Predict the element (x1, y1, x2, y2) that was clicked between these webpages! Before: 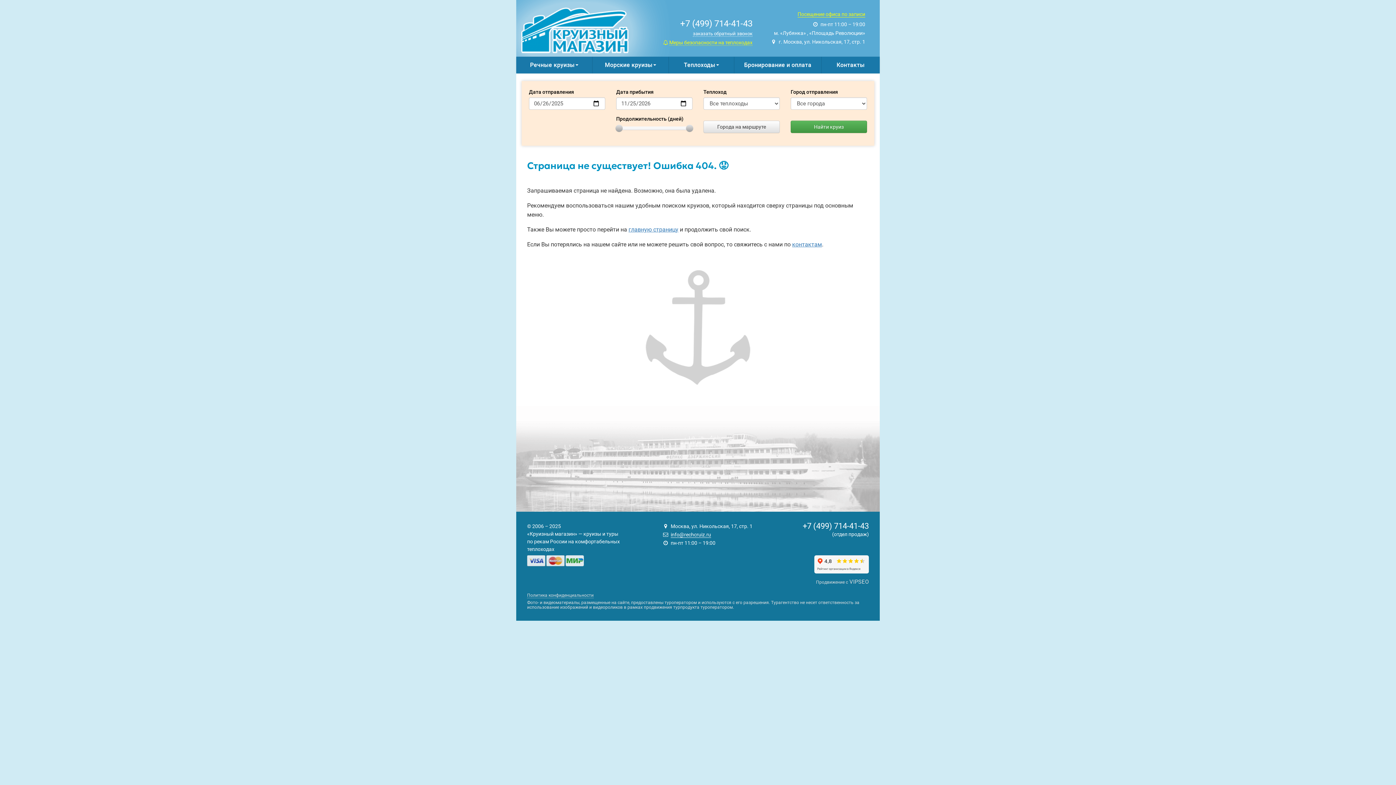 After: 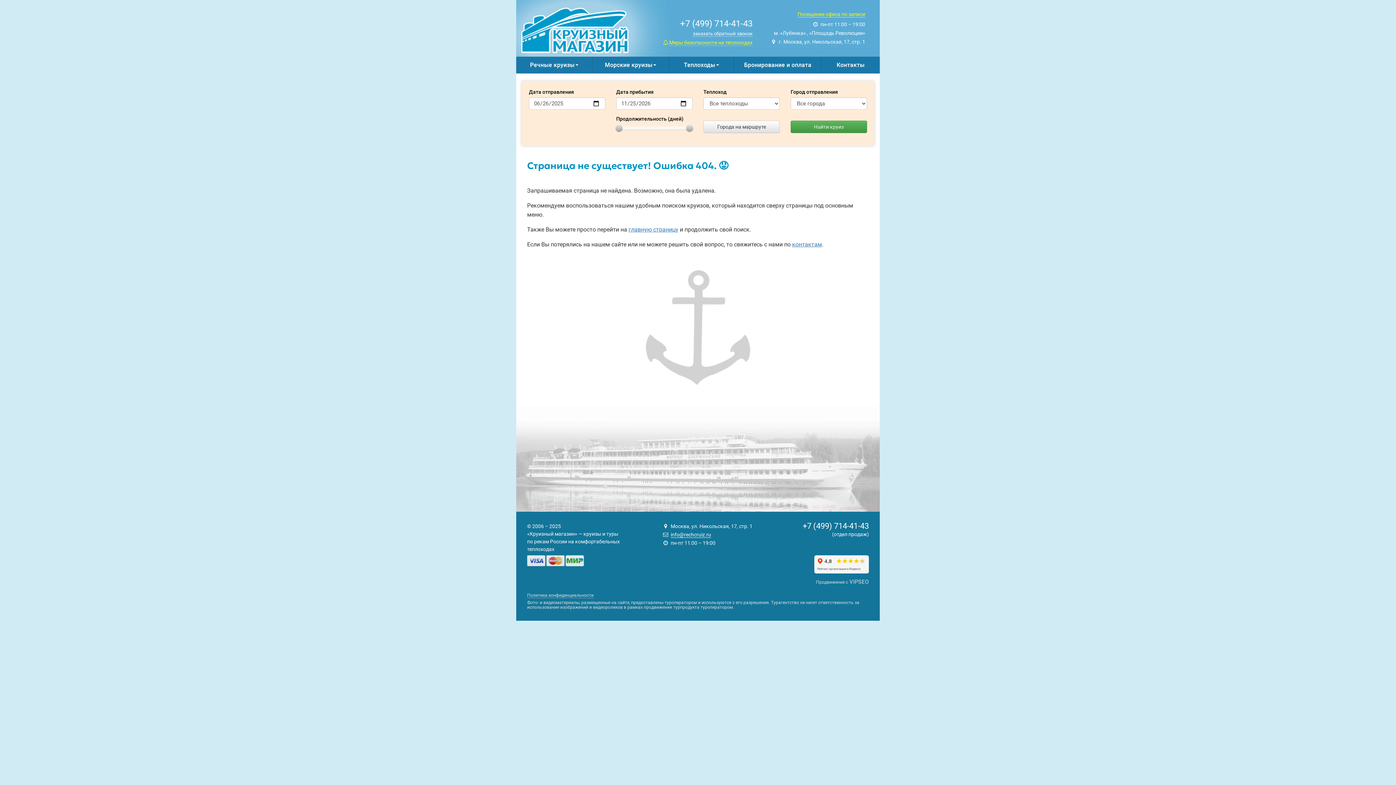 Action: label: +7 (499) 714-41-43 bbox: (680, 21, 752, 27)